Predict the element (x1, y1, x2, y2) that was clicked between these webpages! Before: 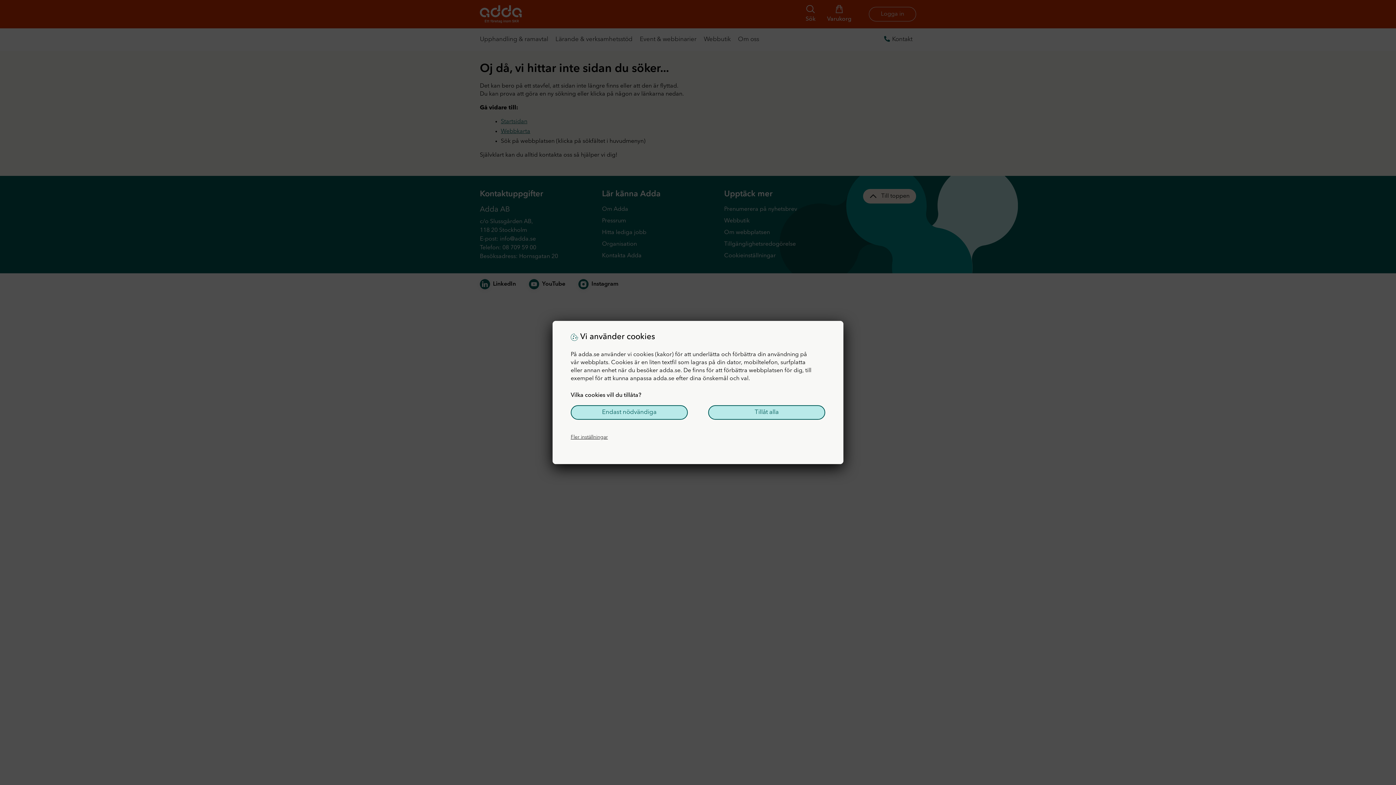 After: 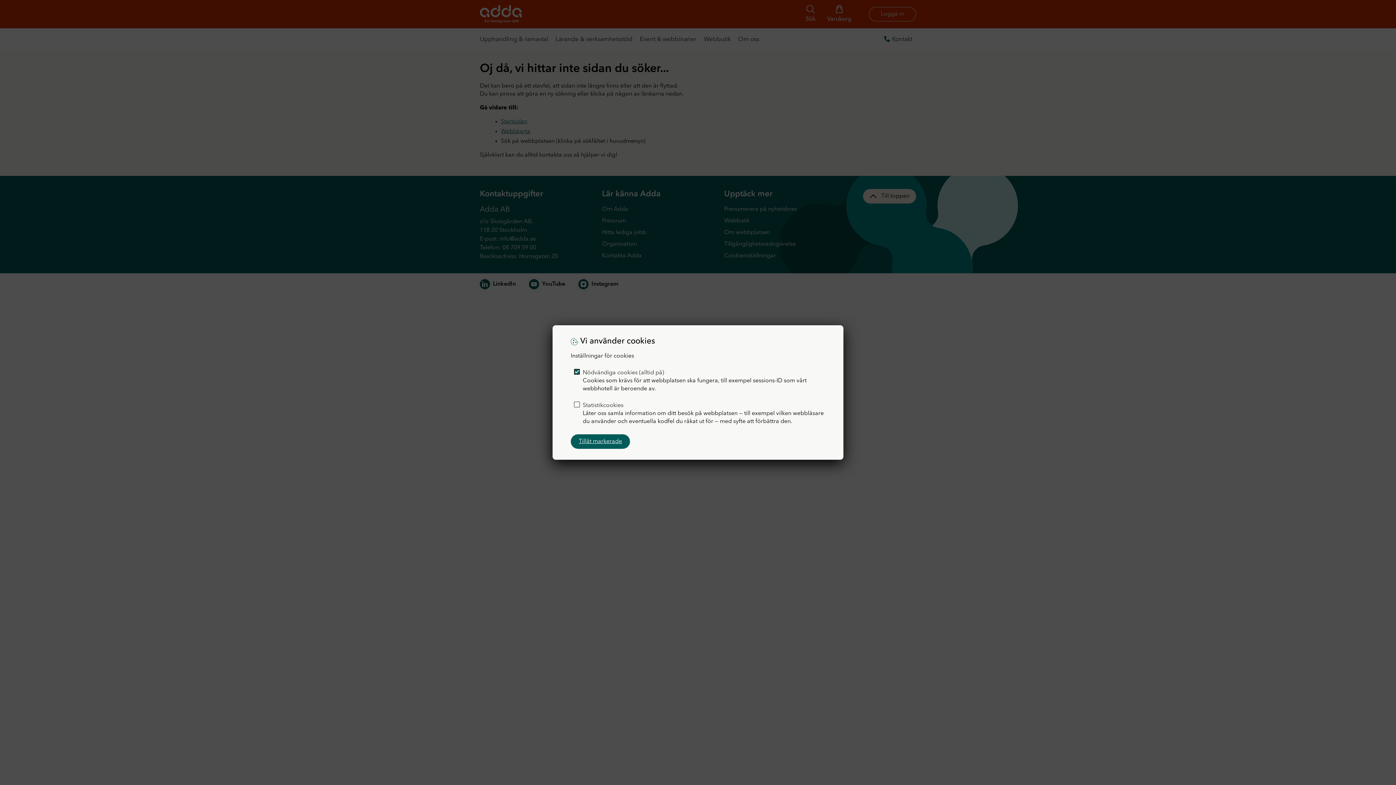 Action: bbox: (570, 430, 608, 444) label: Fler inställningar